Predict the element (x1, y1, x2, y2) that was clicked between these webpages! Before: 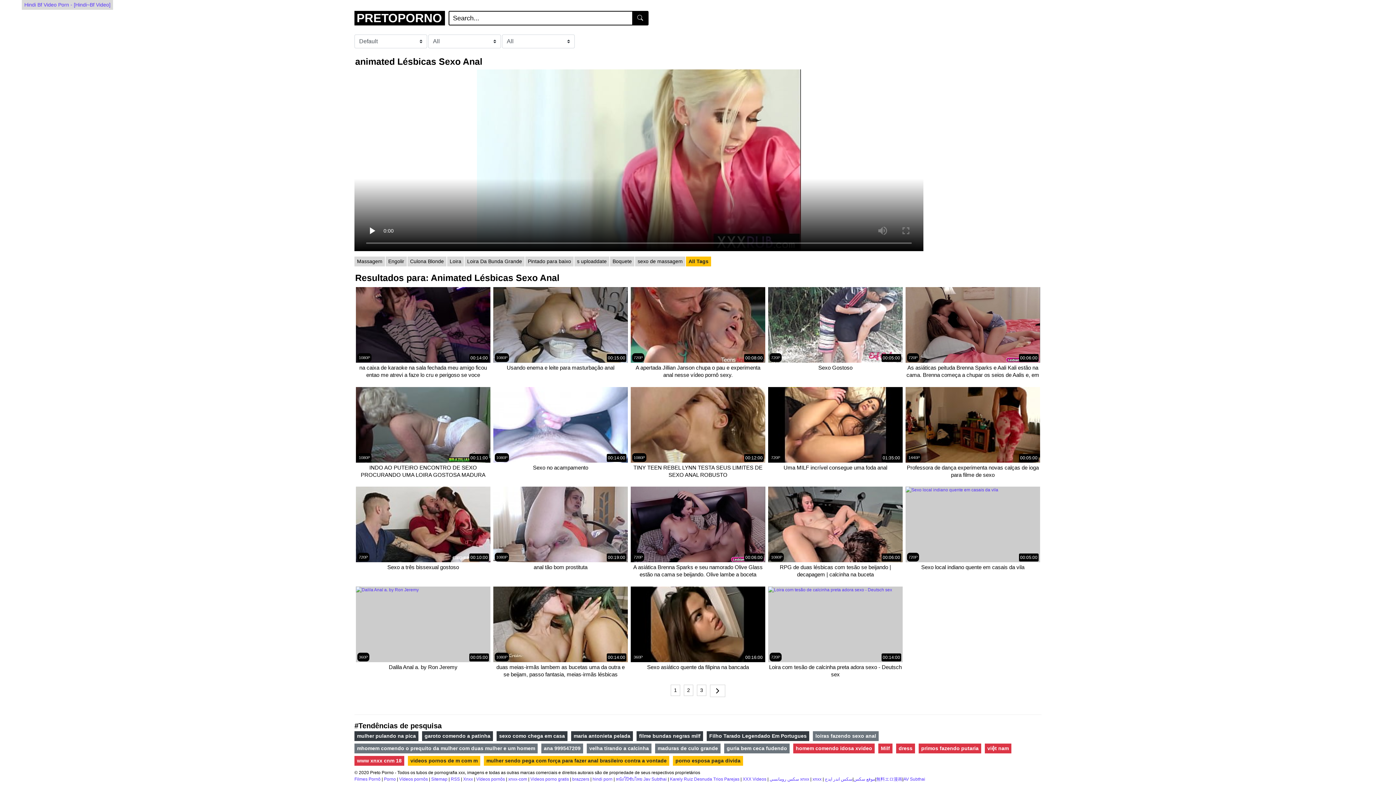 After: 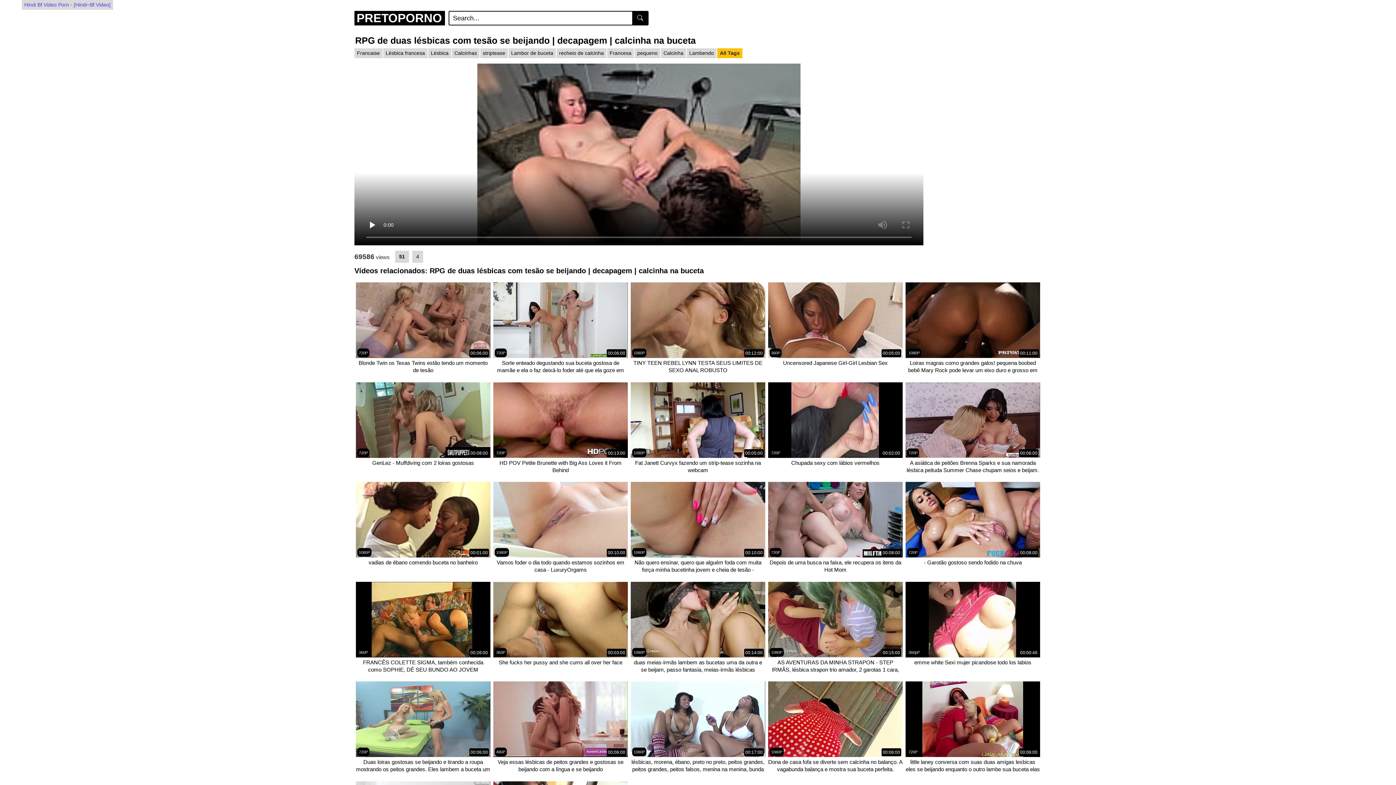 Action: bbox: (768, 564, 902, 578) label: RPG de duas lésbicas com tesão se beijando | decapagem | calcinha na buceta Show